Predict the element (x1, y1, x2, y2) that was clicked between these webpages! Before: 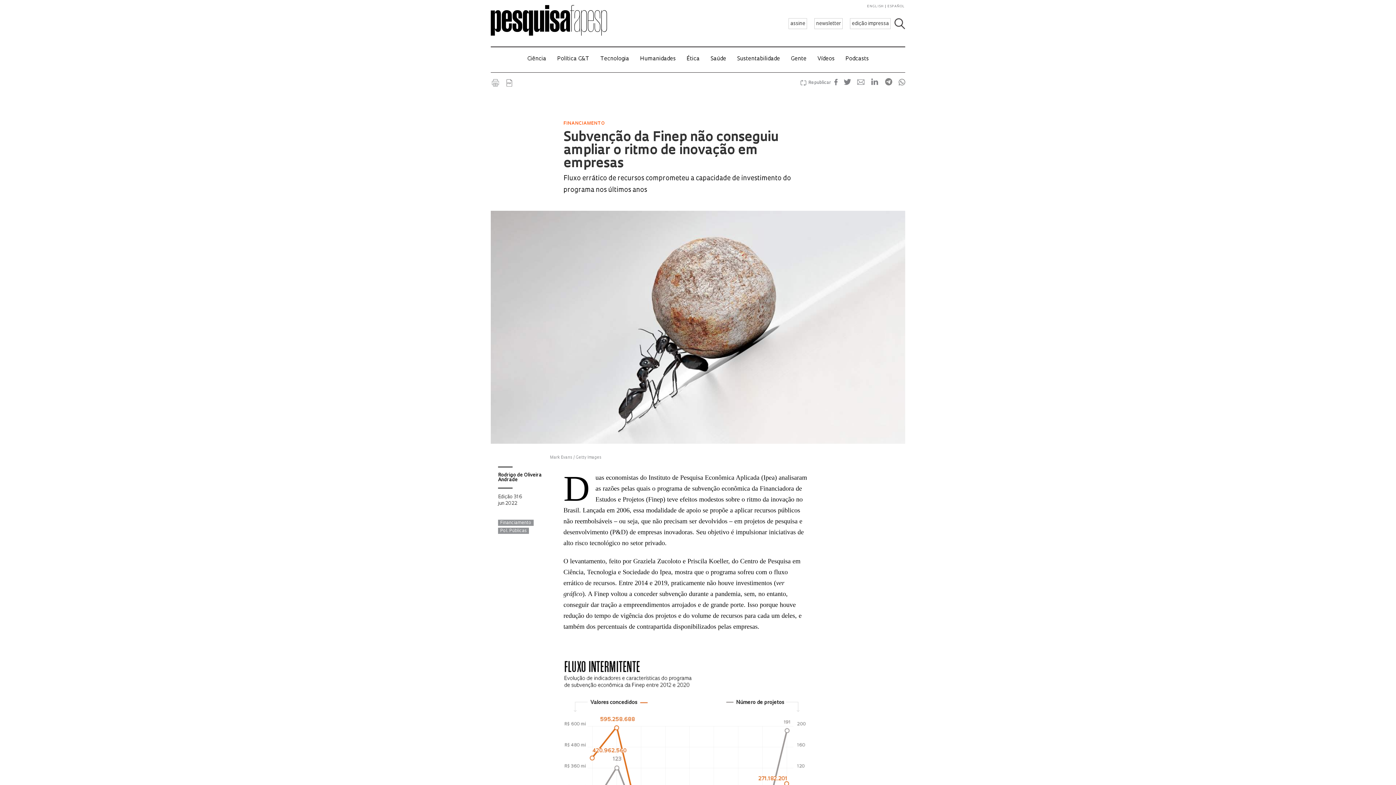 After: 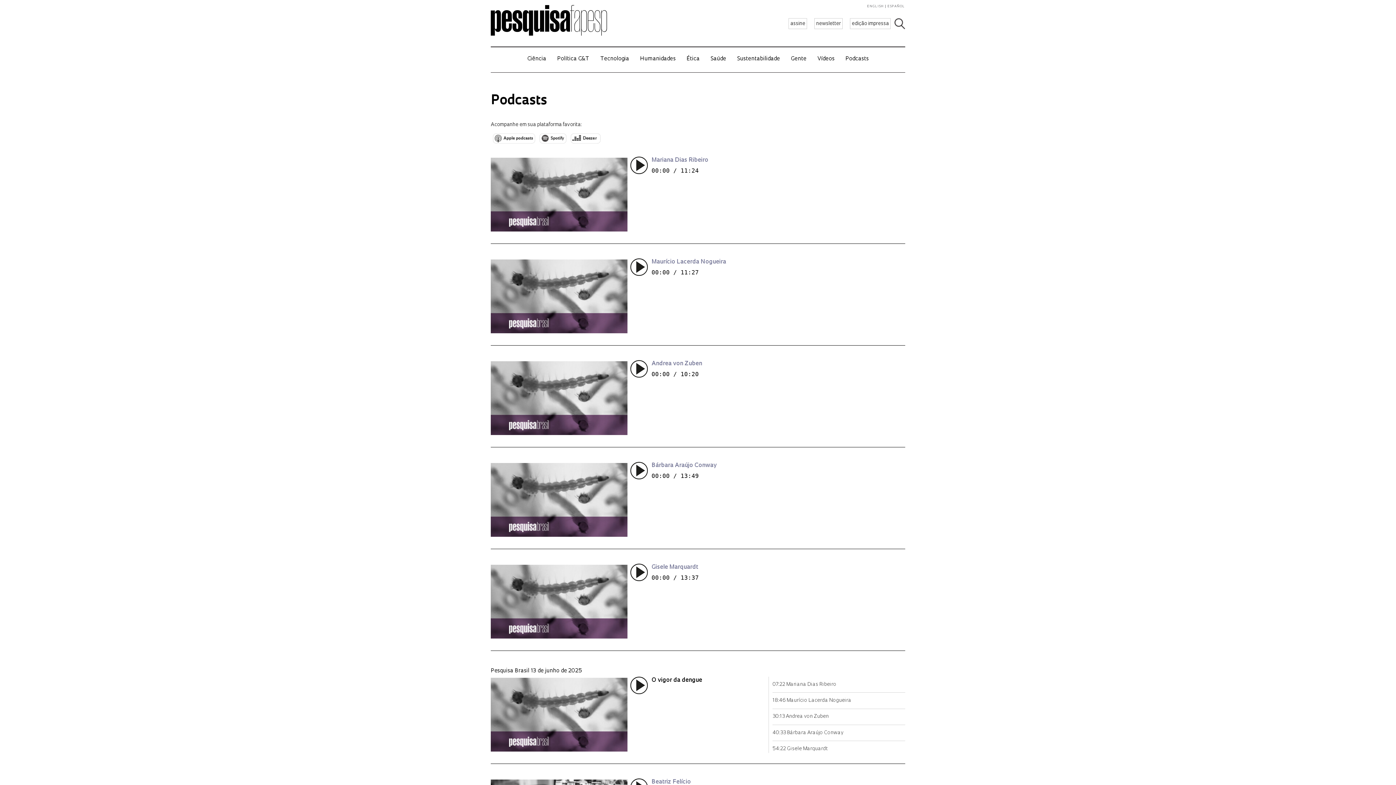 Action: label: Podcasts bbox: (845, 56, 868, 61)